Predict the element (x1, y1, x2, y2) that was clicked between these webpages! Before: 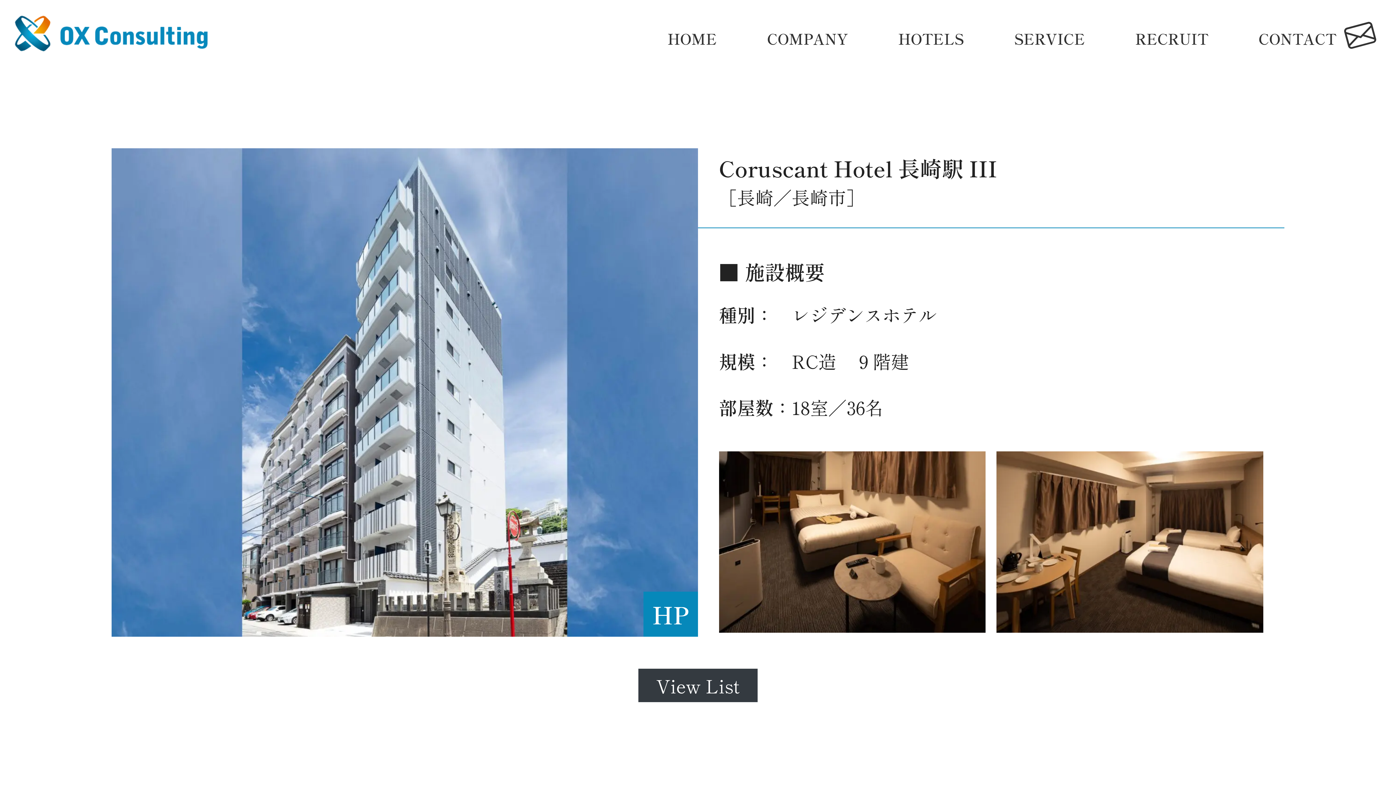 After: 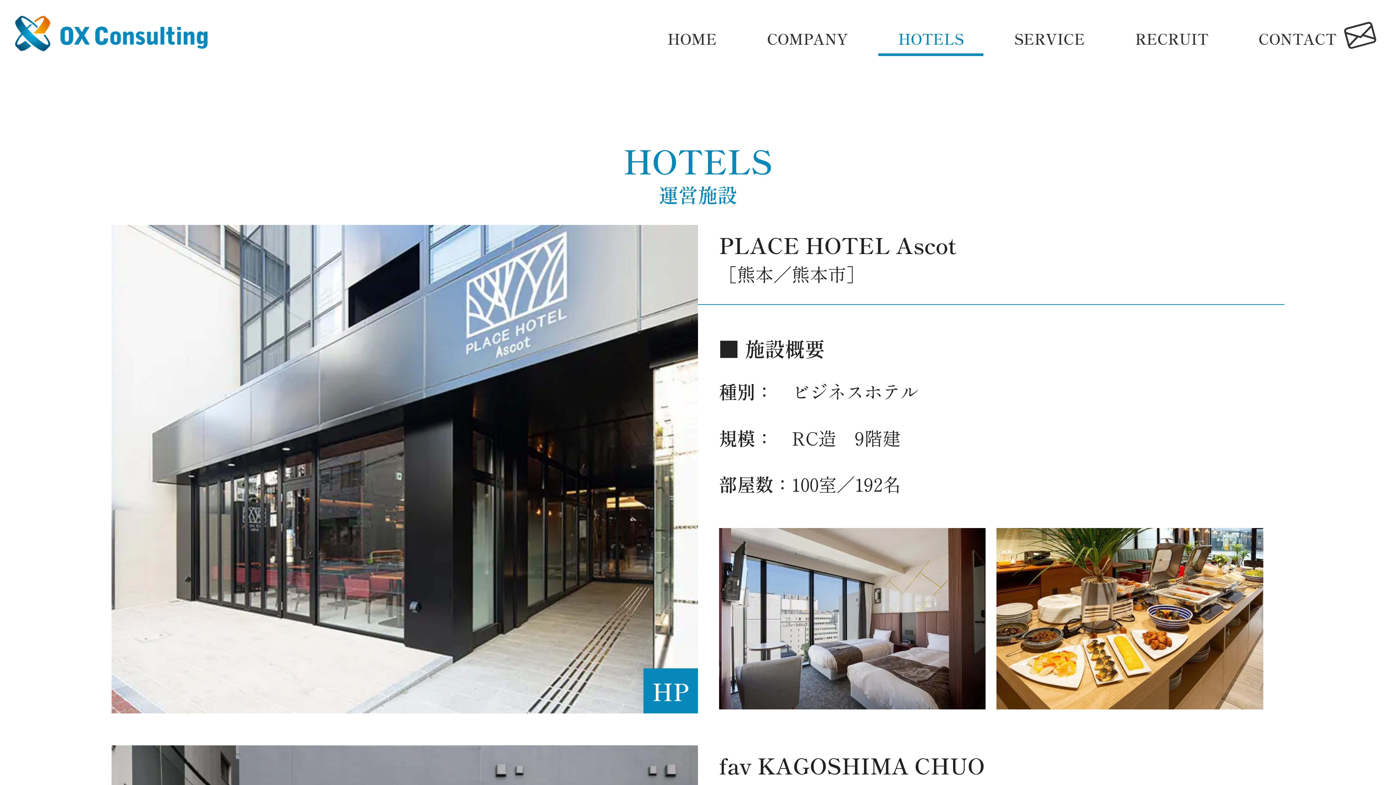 Action: label: HOTELS bbox: (878, 20, 983, 55)